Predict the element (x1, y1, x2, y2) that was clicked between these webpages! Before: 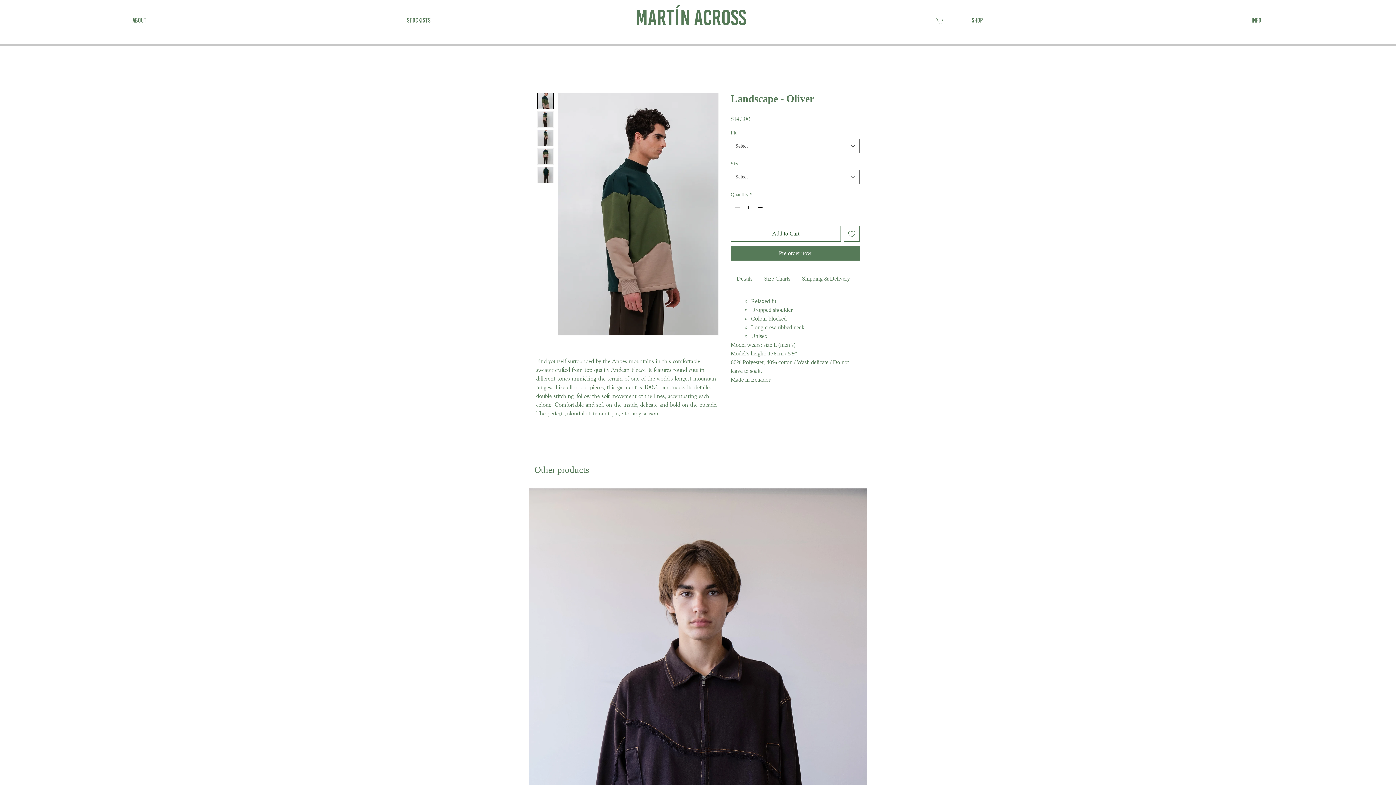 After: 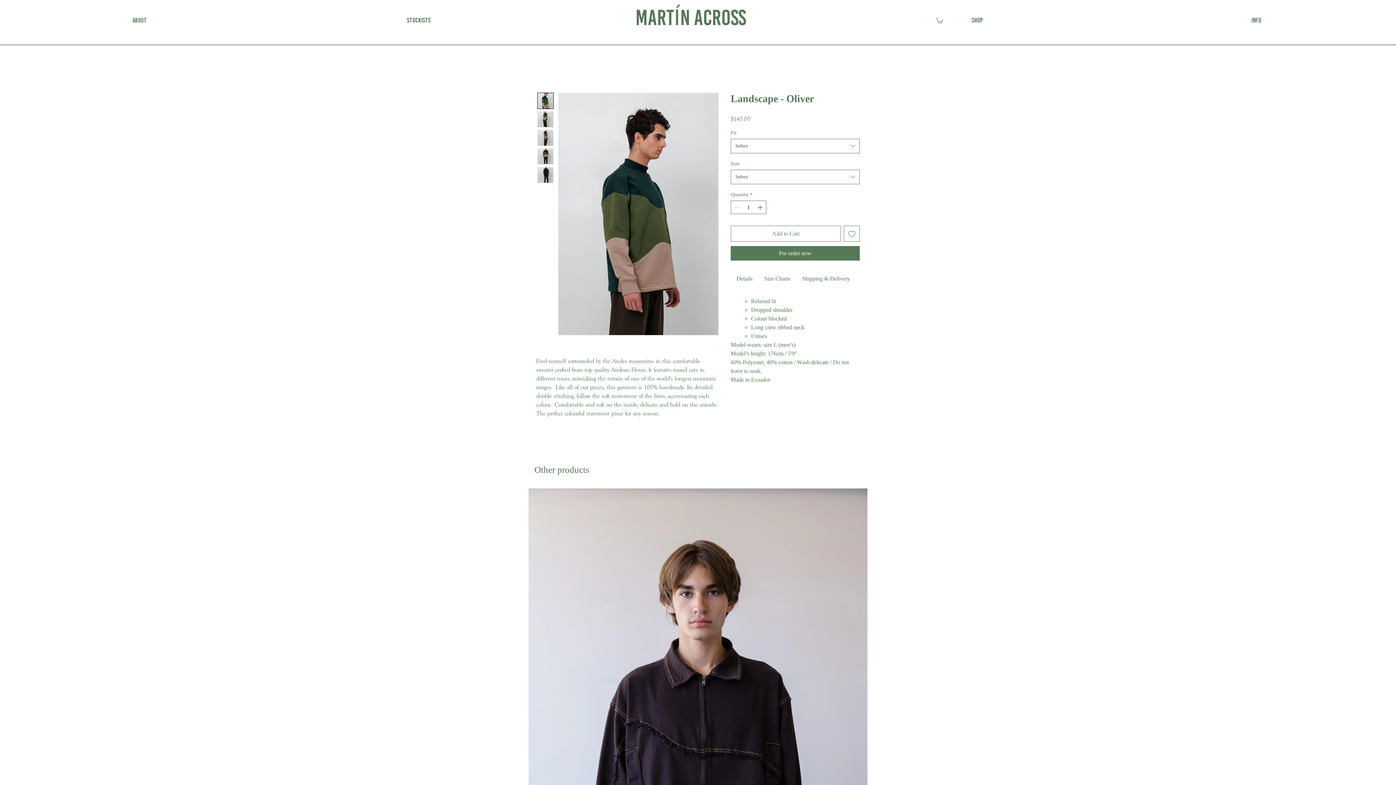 Action: bbox: (730, 225, 841, 241) label: Add to Cart